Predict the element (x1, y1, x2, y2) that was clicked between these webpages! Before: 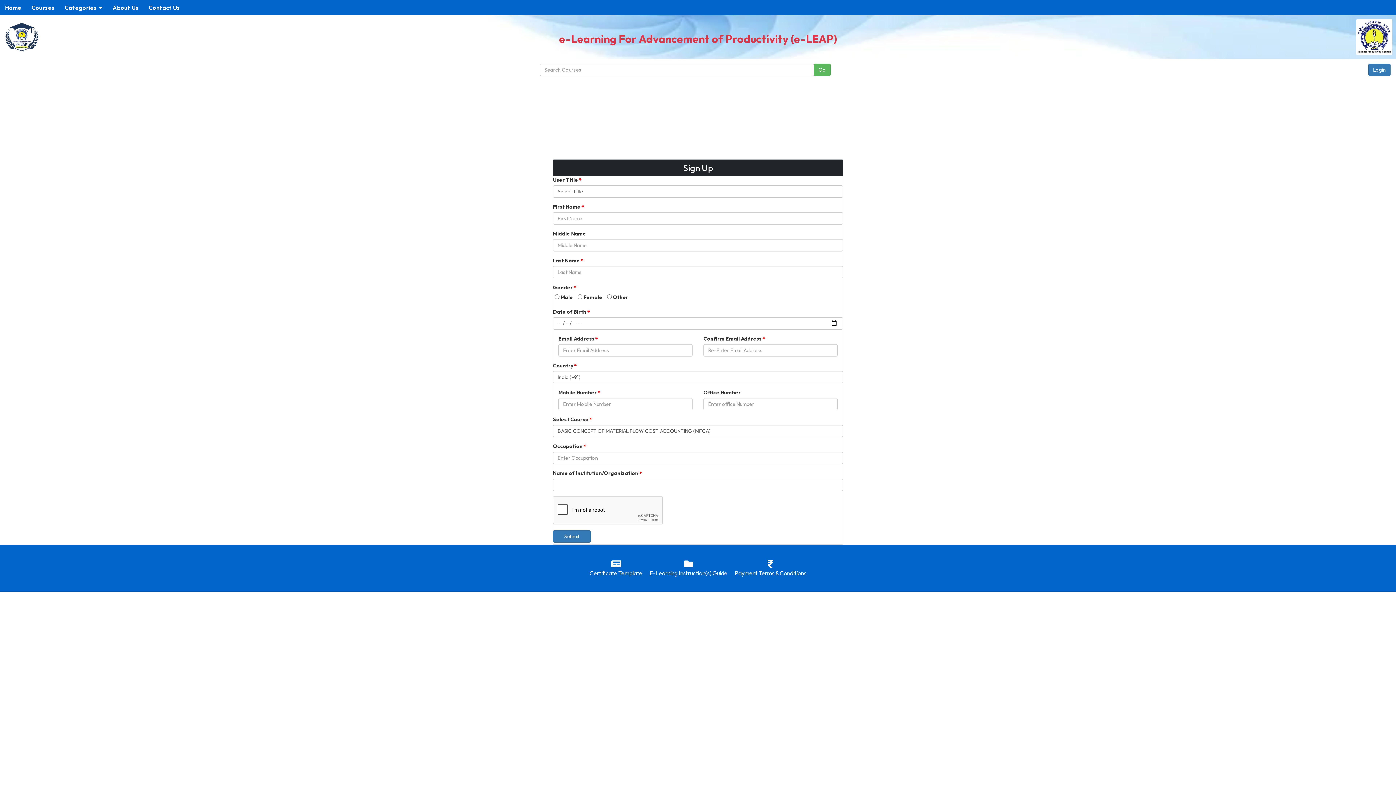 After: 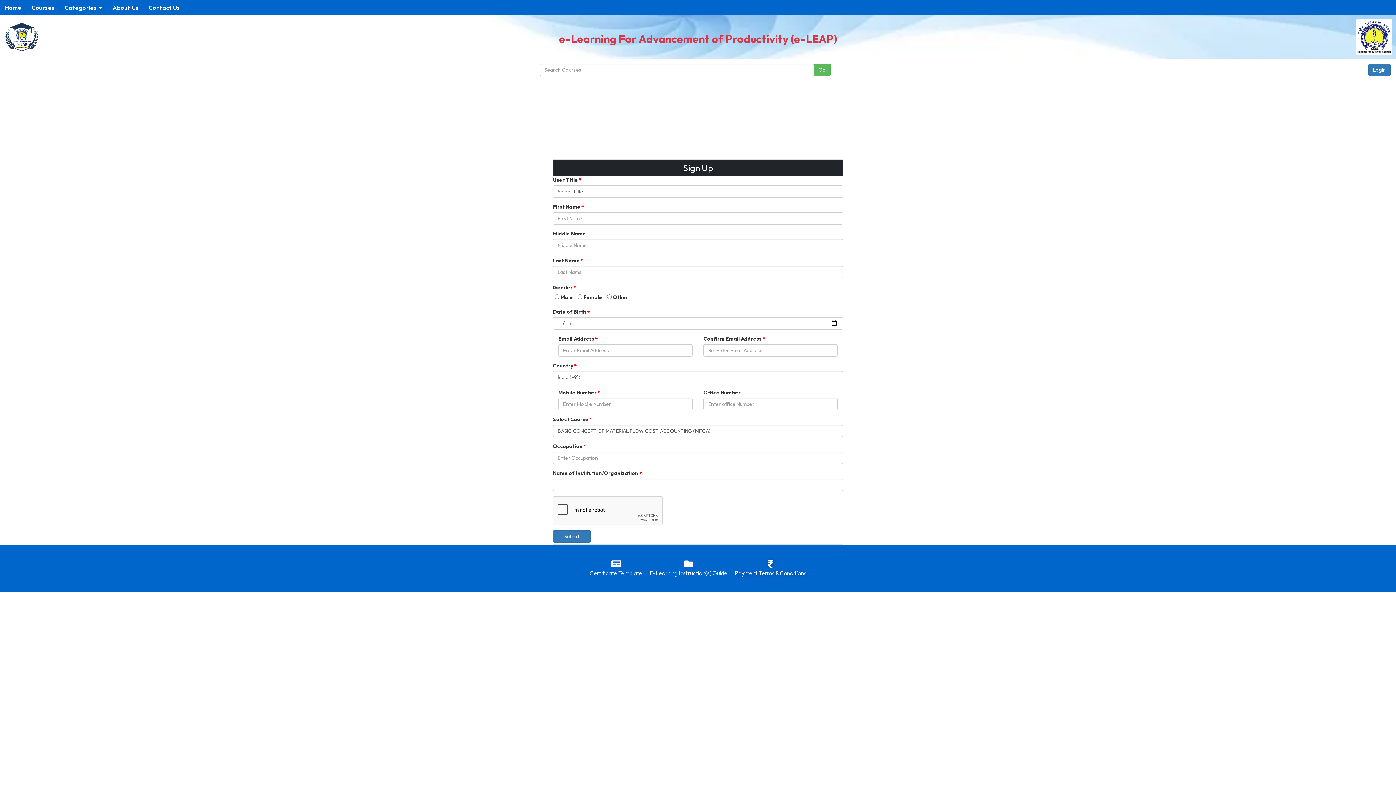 Action: label: 
Payment Terms & Conditions bbox: (734, 559, 806, 577)